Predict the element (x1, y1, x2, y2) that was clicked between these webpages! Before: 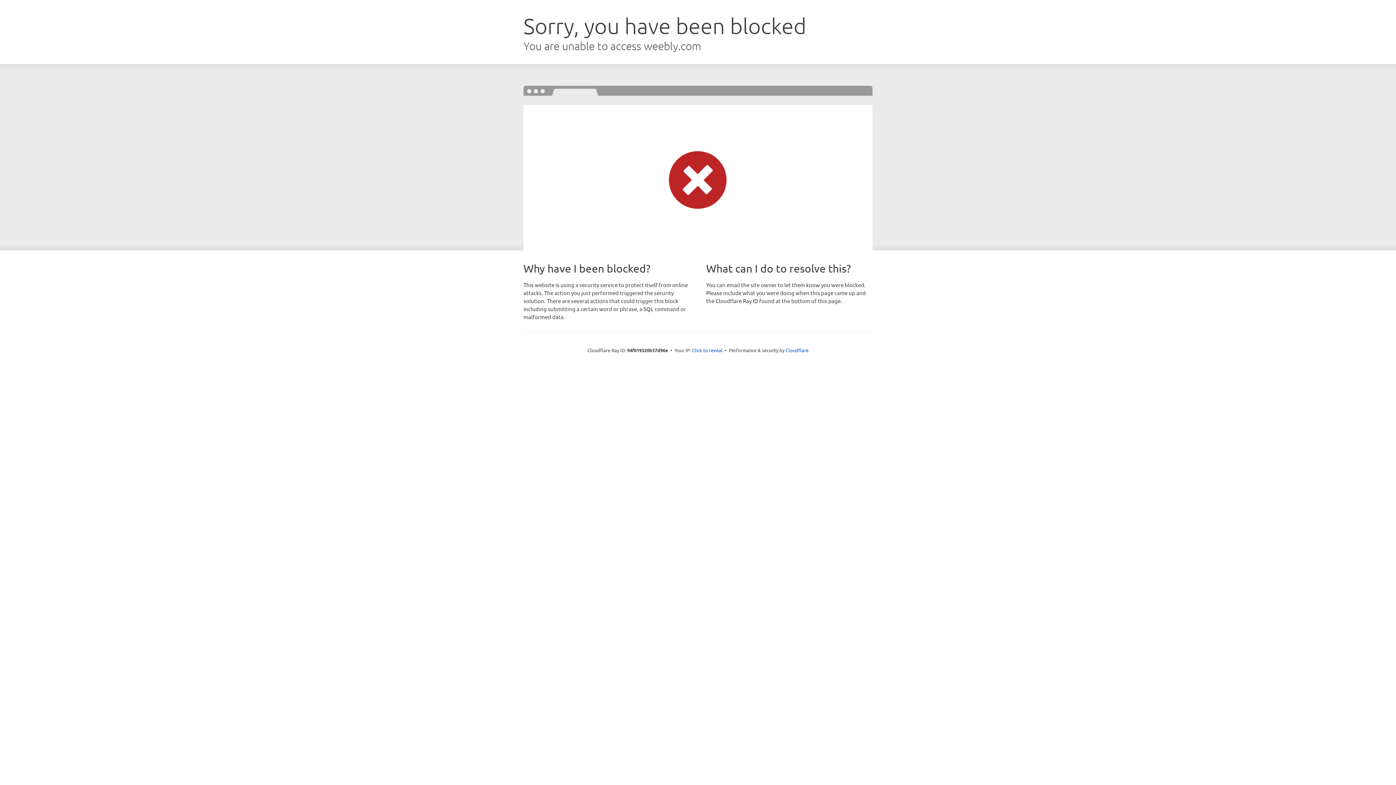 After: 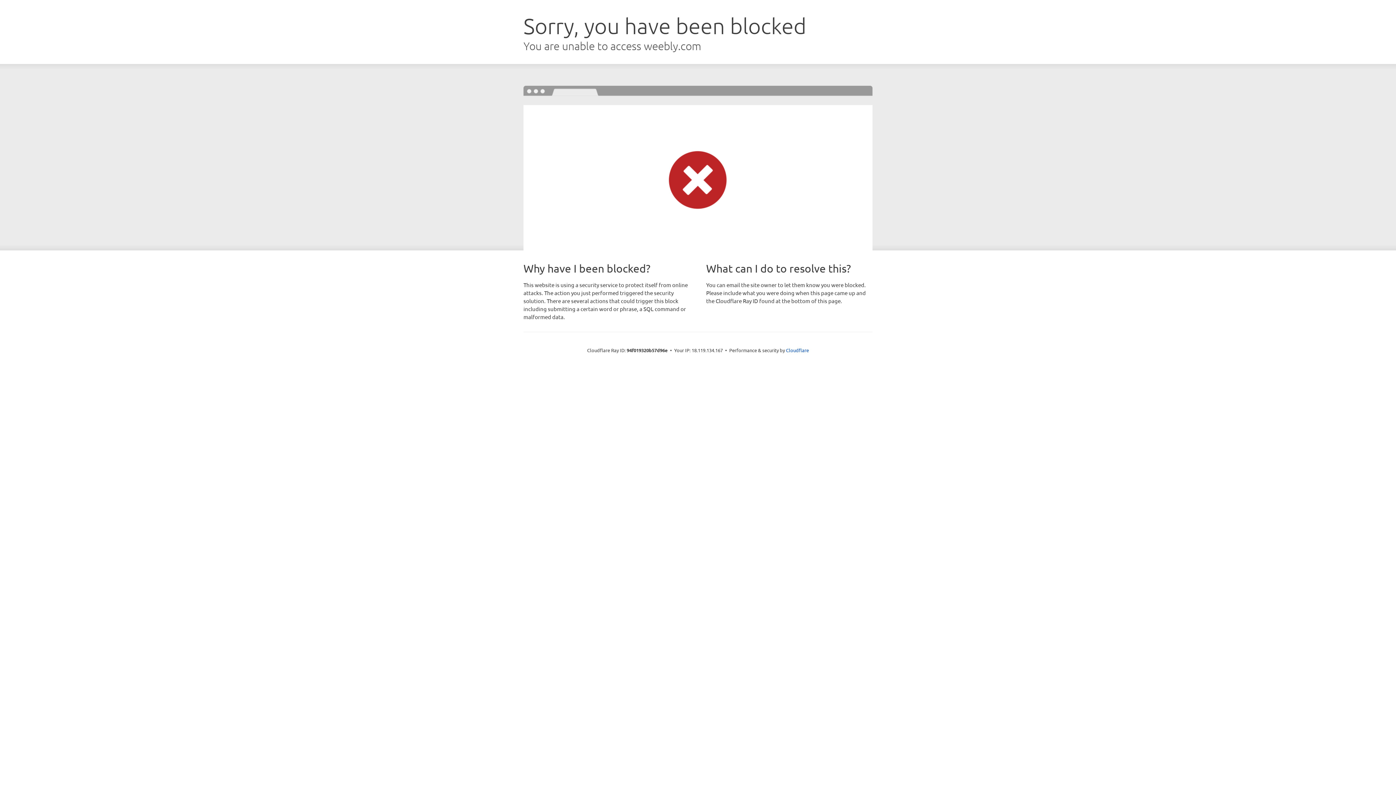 Action: label: Click to reveal bbox: (692, 346, 722, 353)